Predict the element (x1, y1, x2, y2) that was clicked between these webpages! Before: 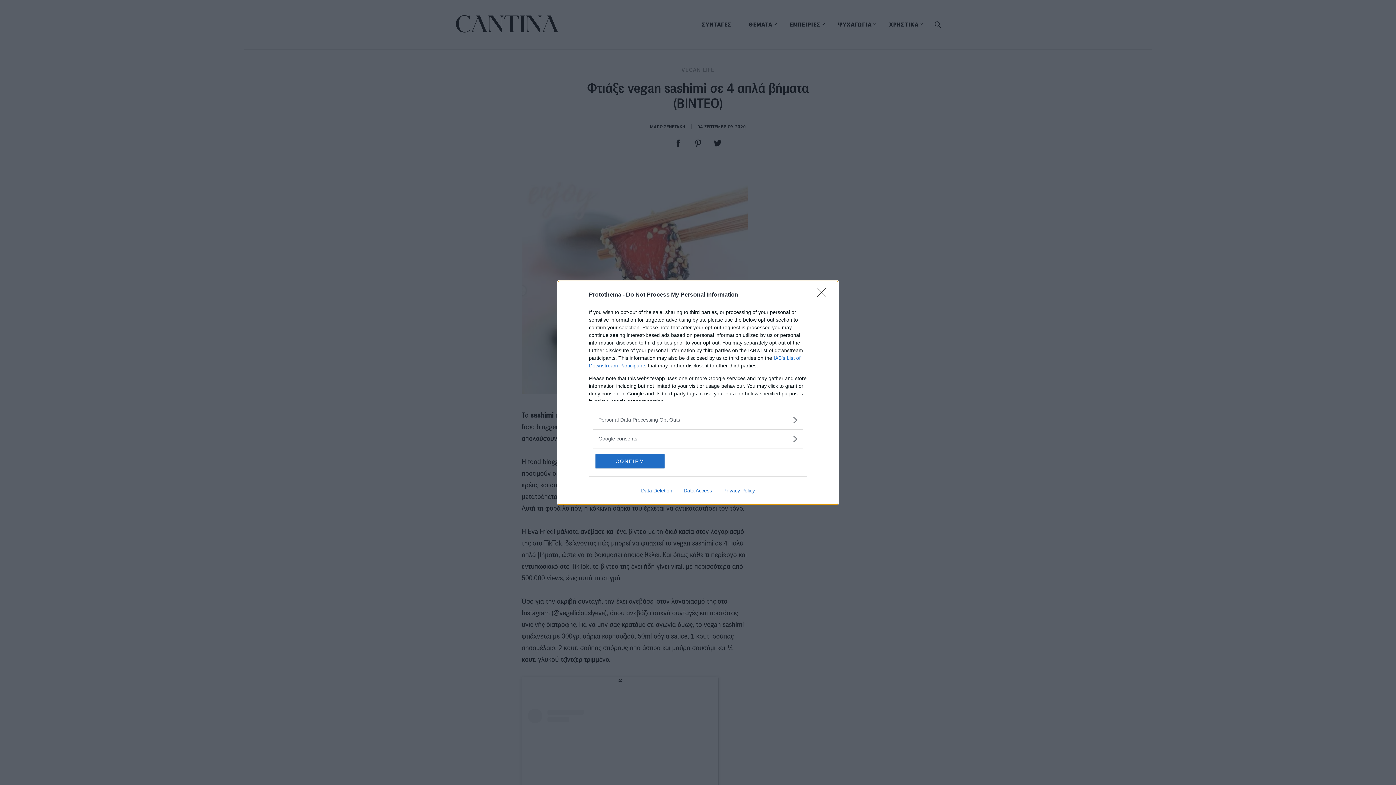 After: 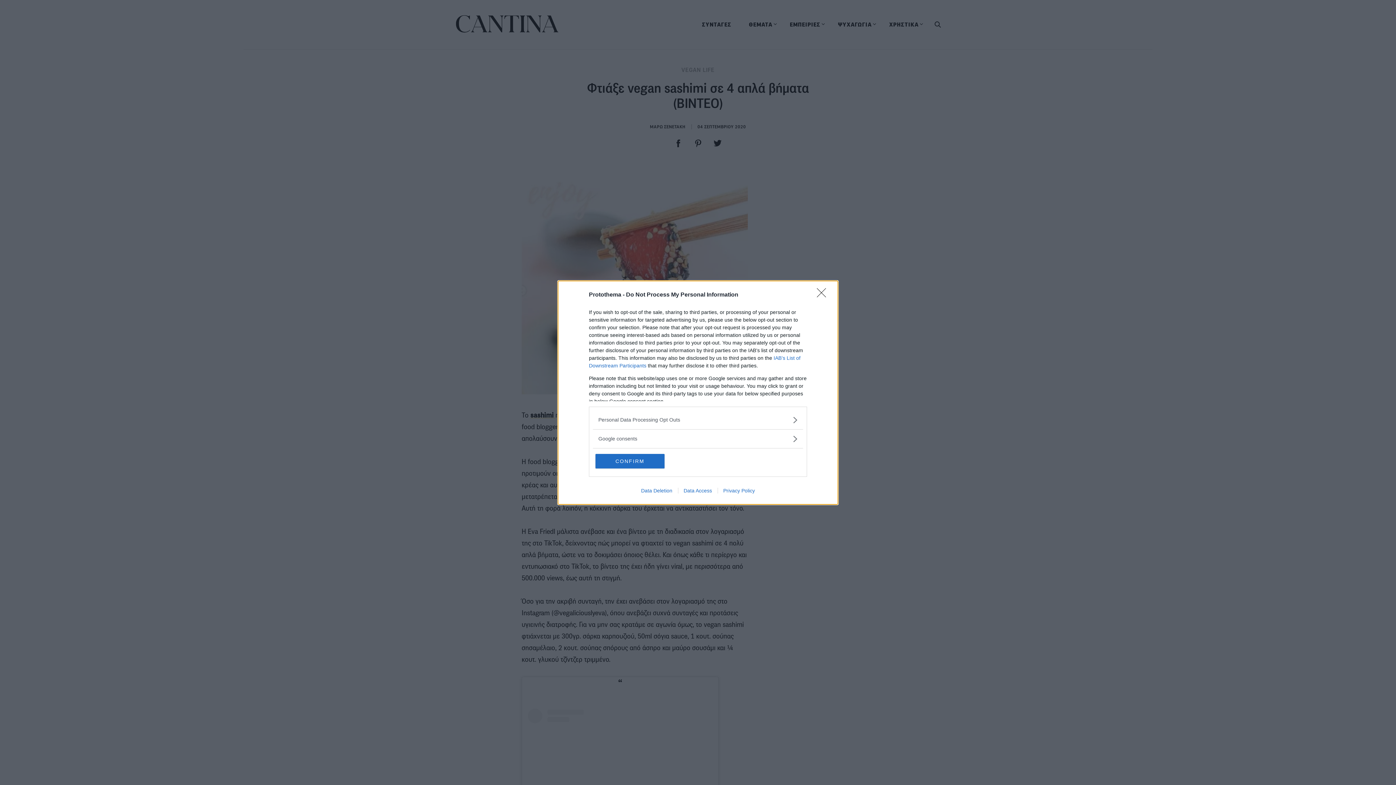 Action: bbox: (635, 487, 678, 493) label: Data Deletion